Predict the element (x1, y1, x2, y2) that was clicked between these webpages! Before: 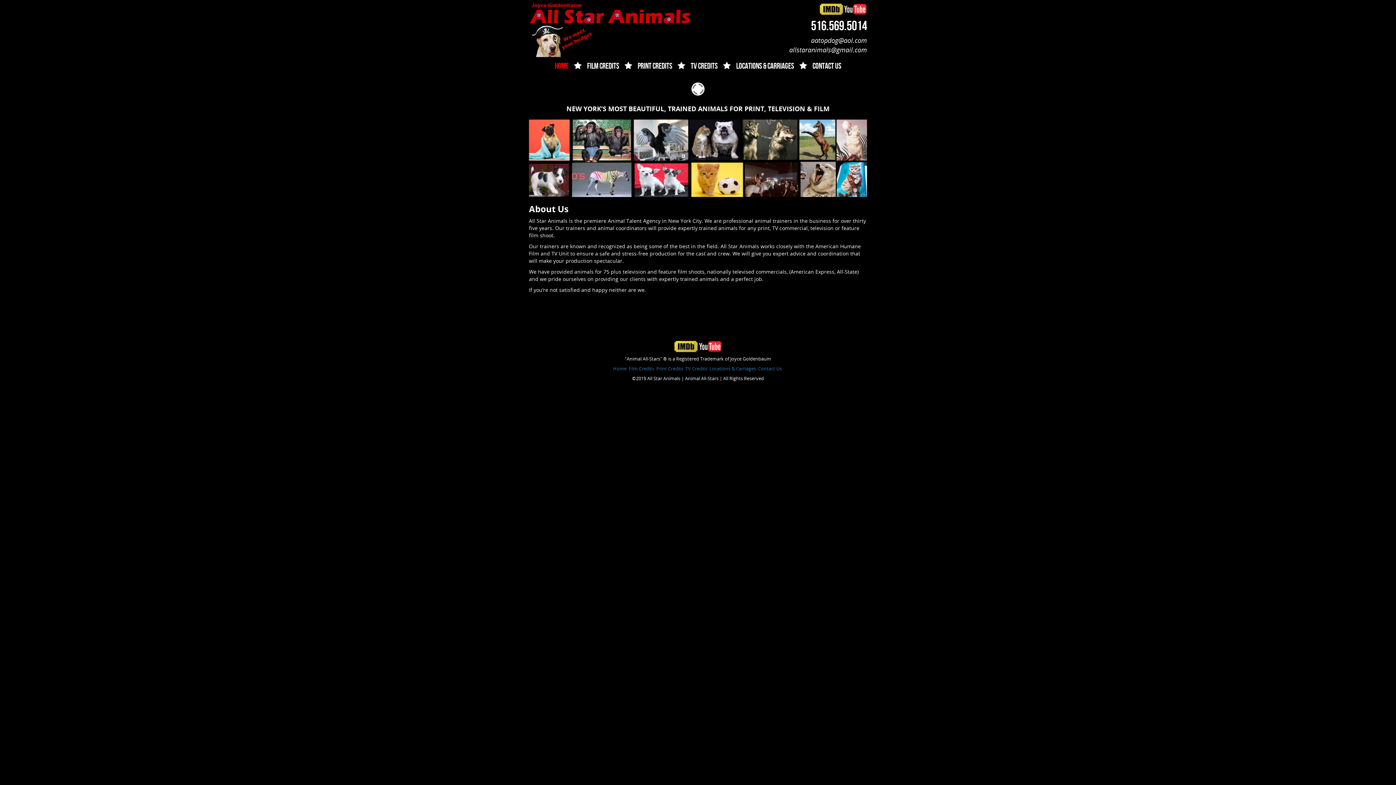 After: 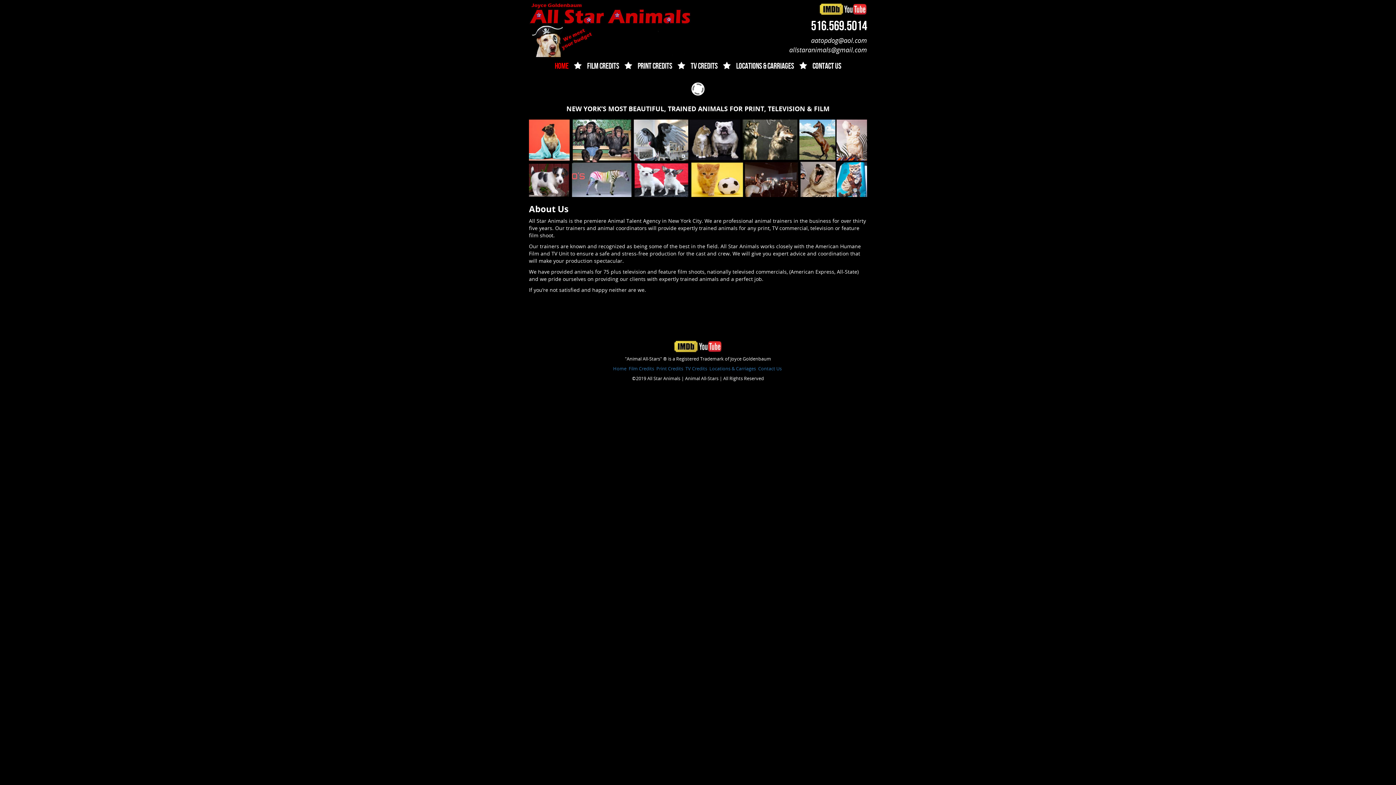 Action: label: Home bbox: (549, 57, 574, 75)